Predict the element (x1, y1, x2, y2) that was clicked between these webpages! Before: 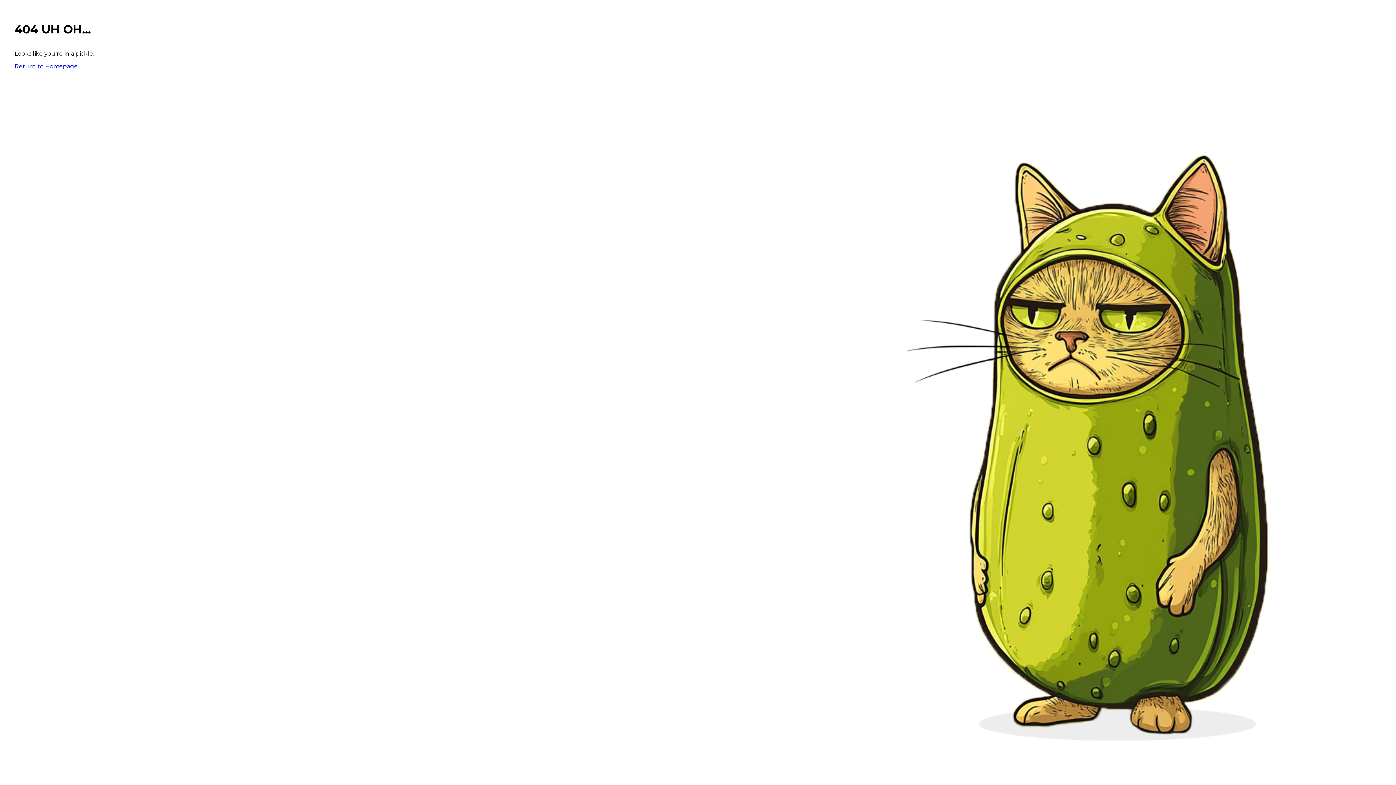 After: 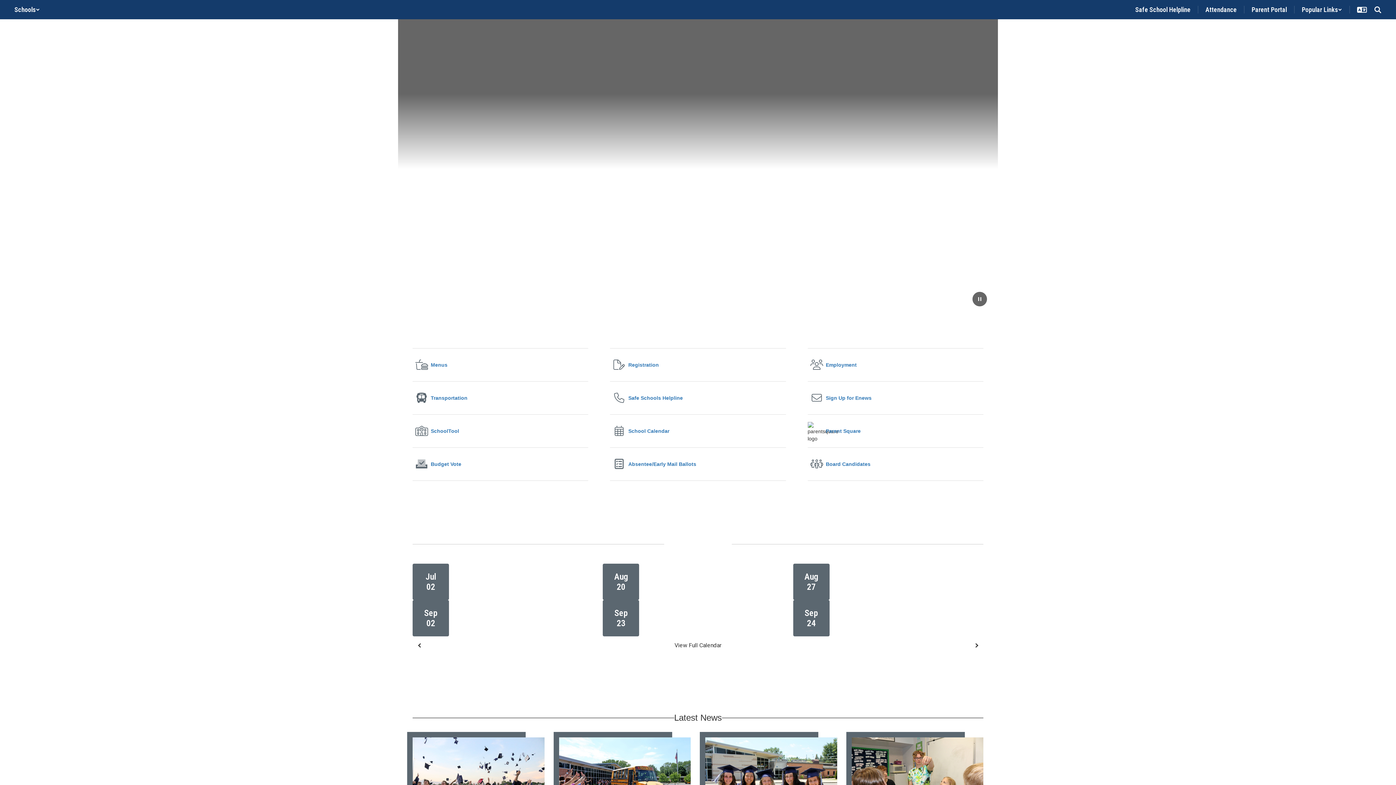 Action: bbox: (14, 62, 77, 69) label: Return to Homepage